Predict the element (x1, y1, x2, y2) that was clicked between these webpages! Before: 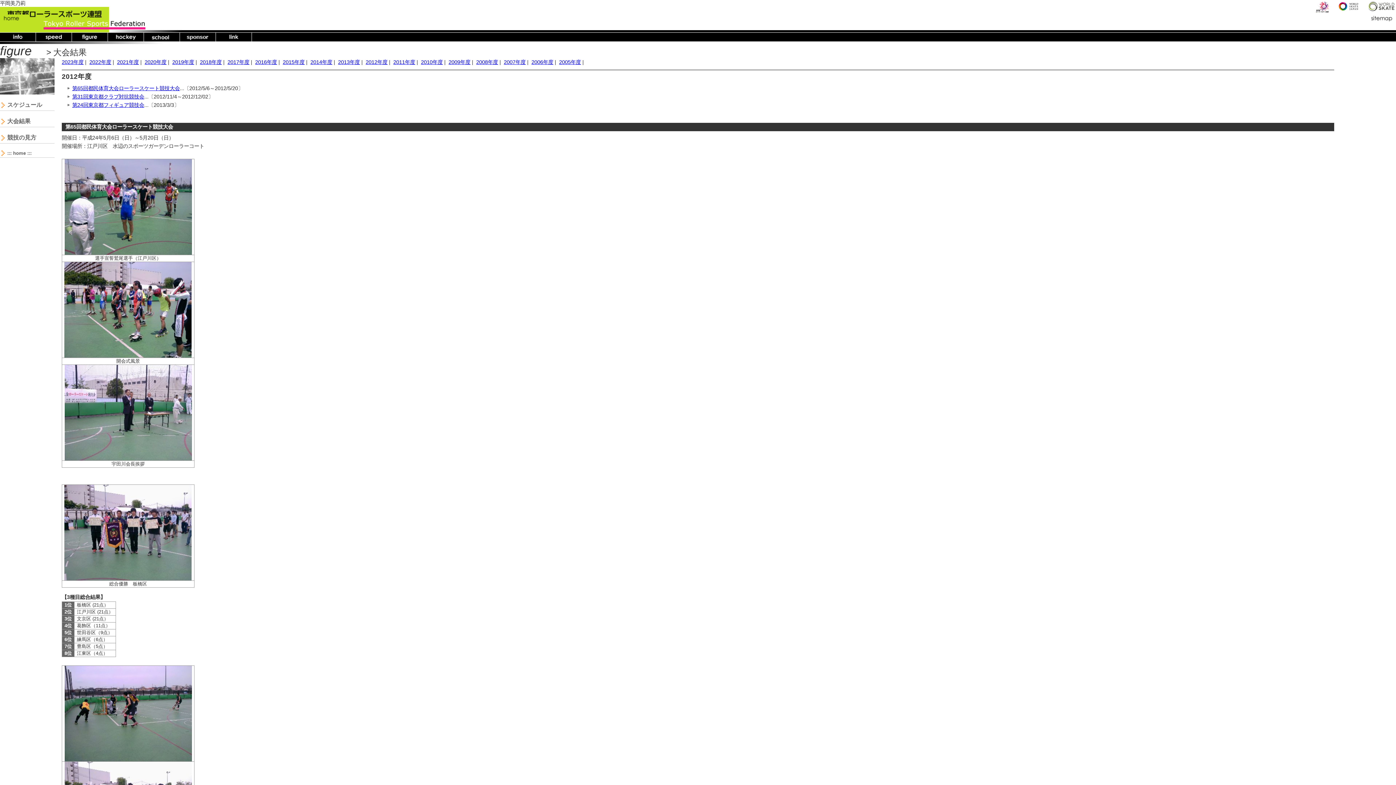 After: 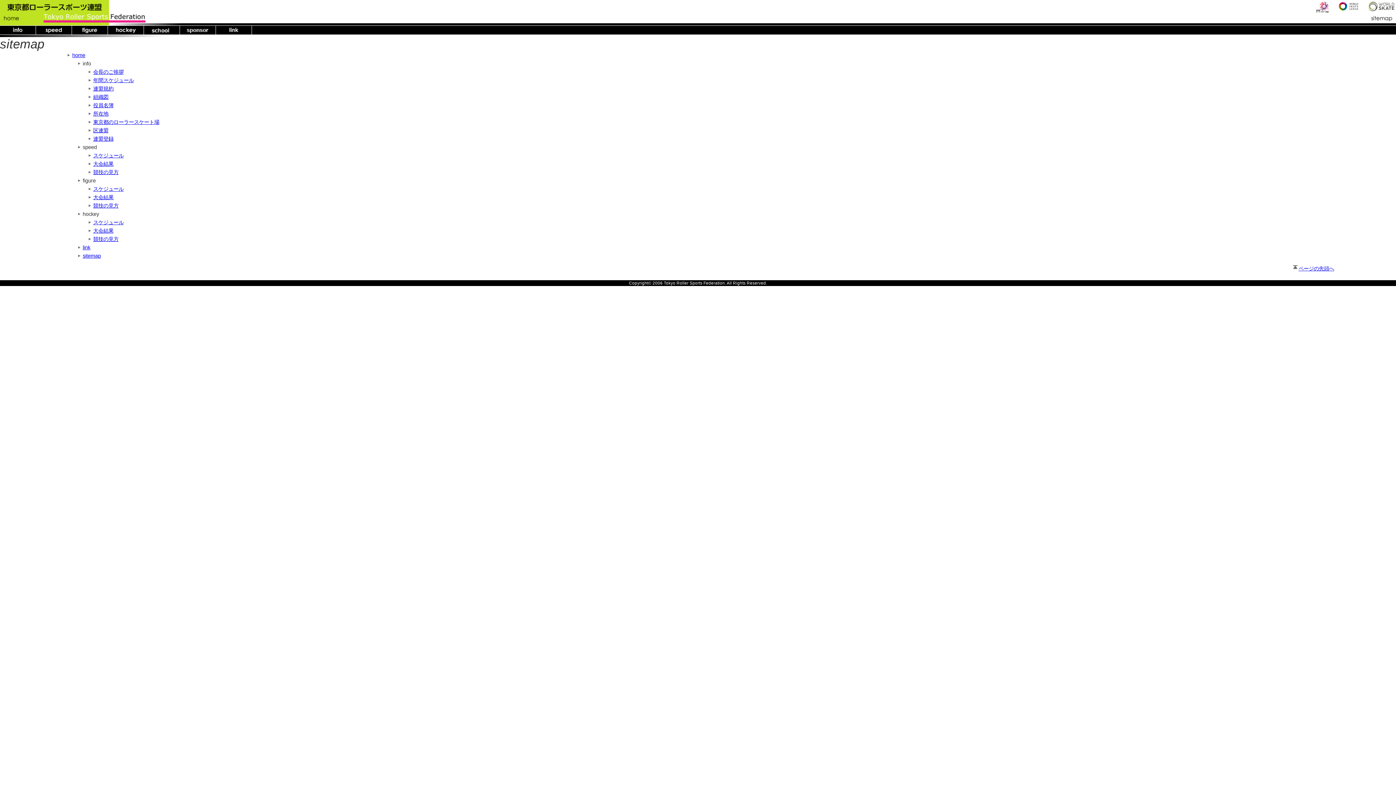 Action: bbox: (1367, 14, 1396, 21)